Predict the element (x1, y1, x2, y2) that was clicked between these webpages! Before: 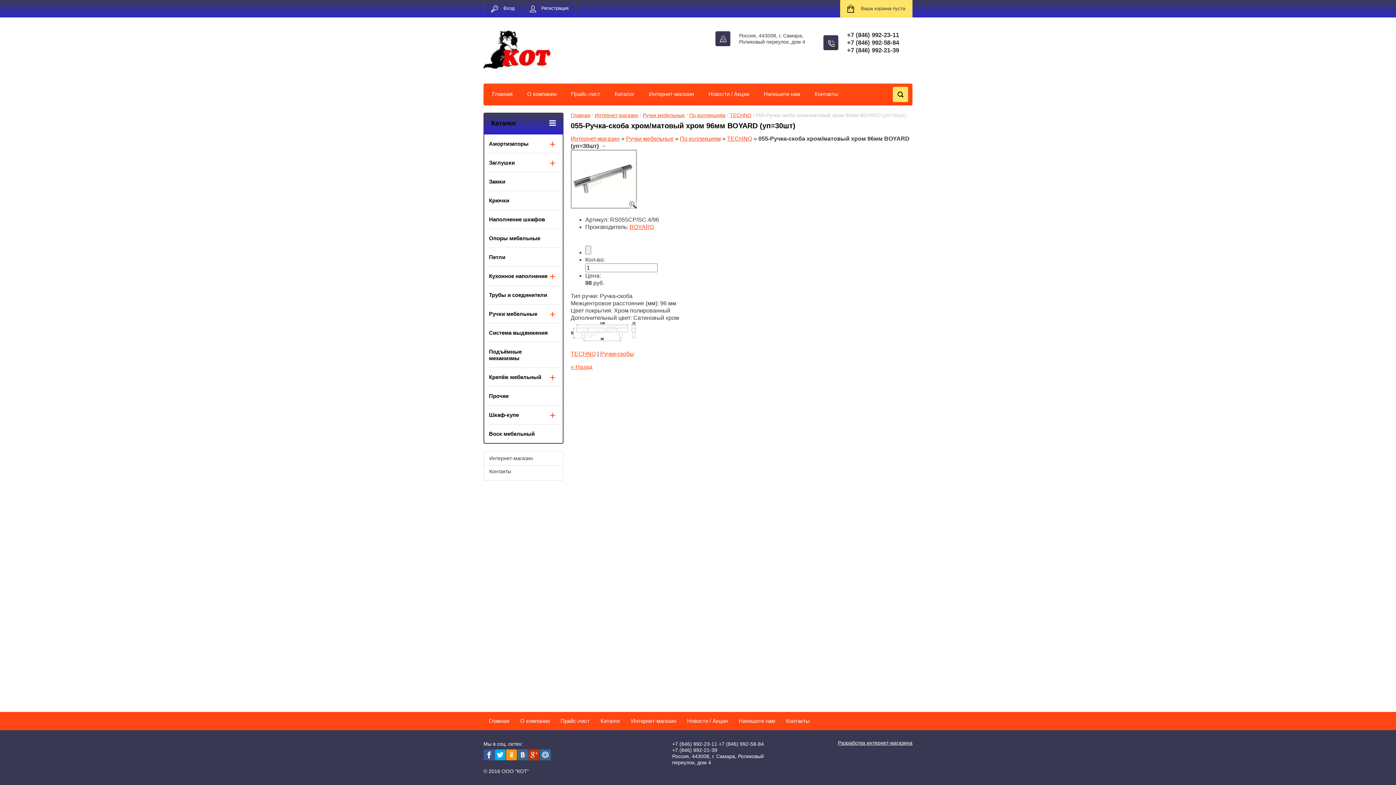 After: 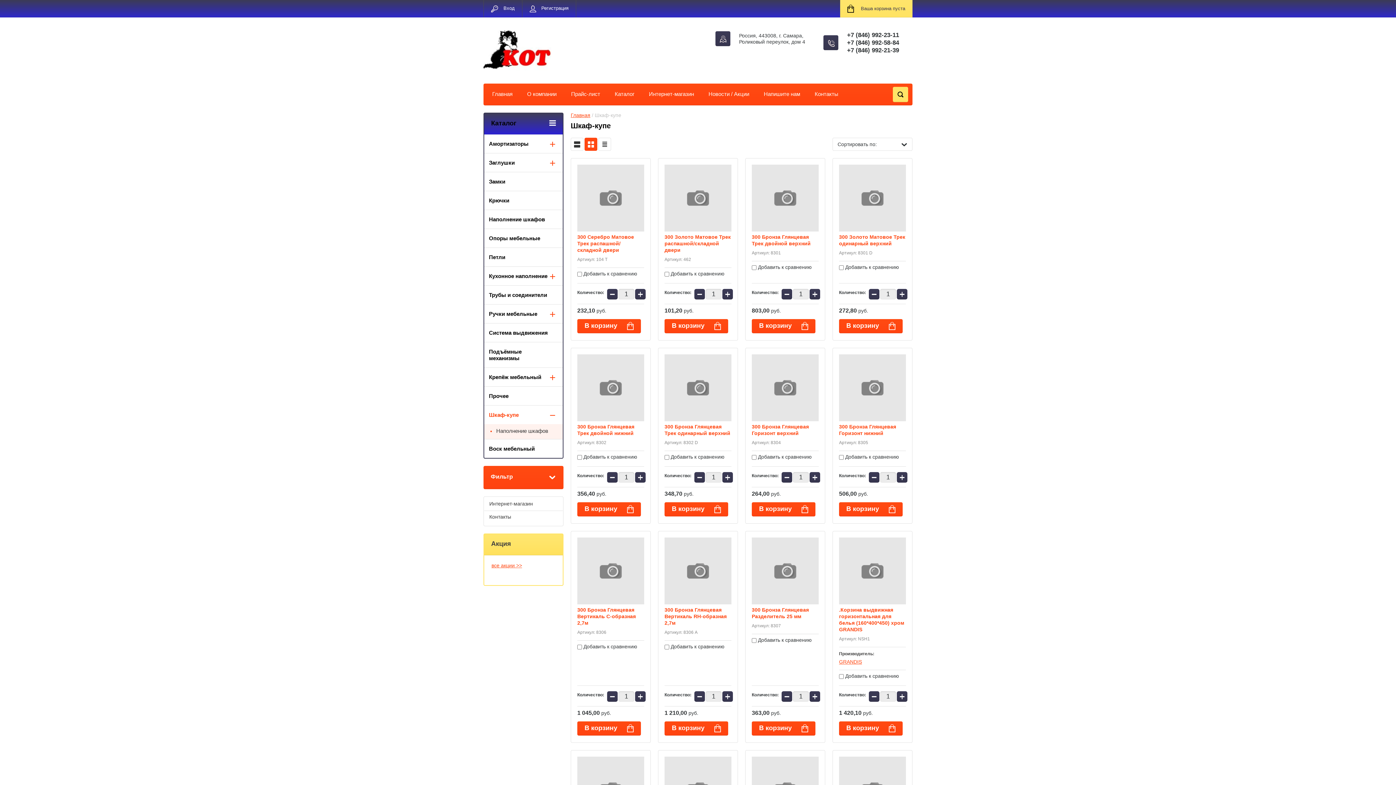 Action: bbox: (484, 405, 562, 424) label: Шкаф-купе